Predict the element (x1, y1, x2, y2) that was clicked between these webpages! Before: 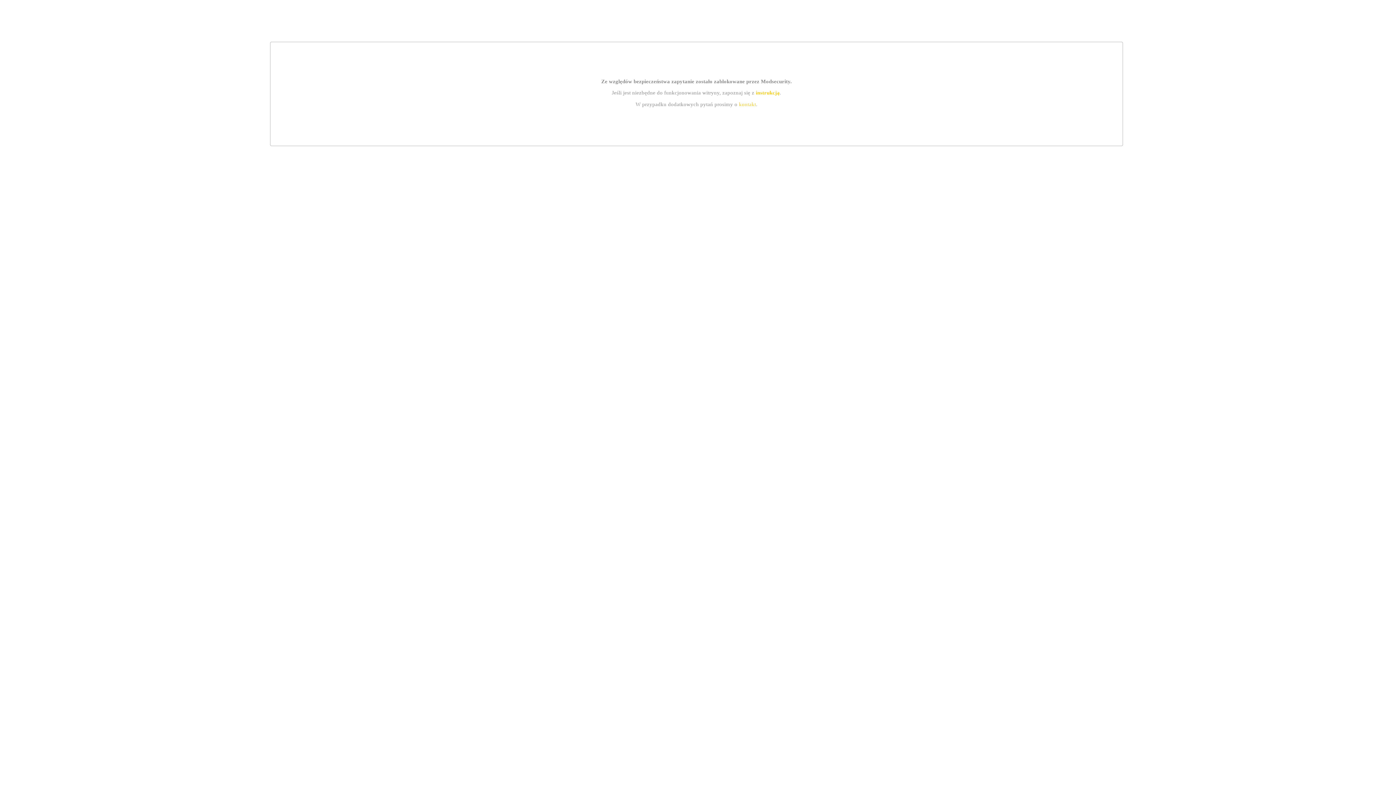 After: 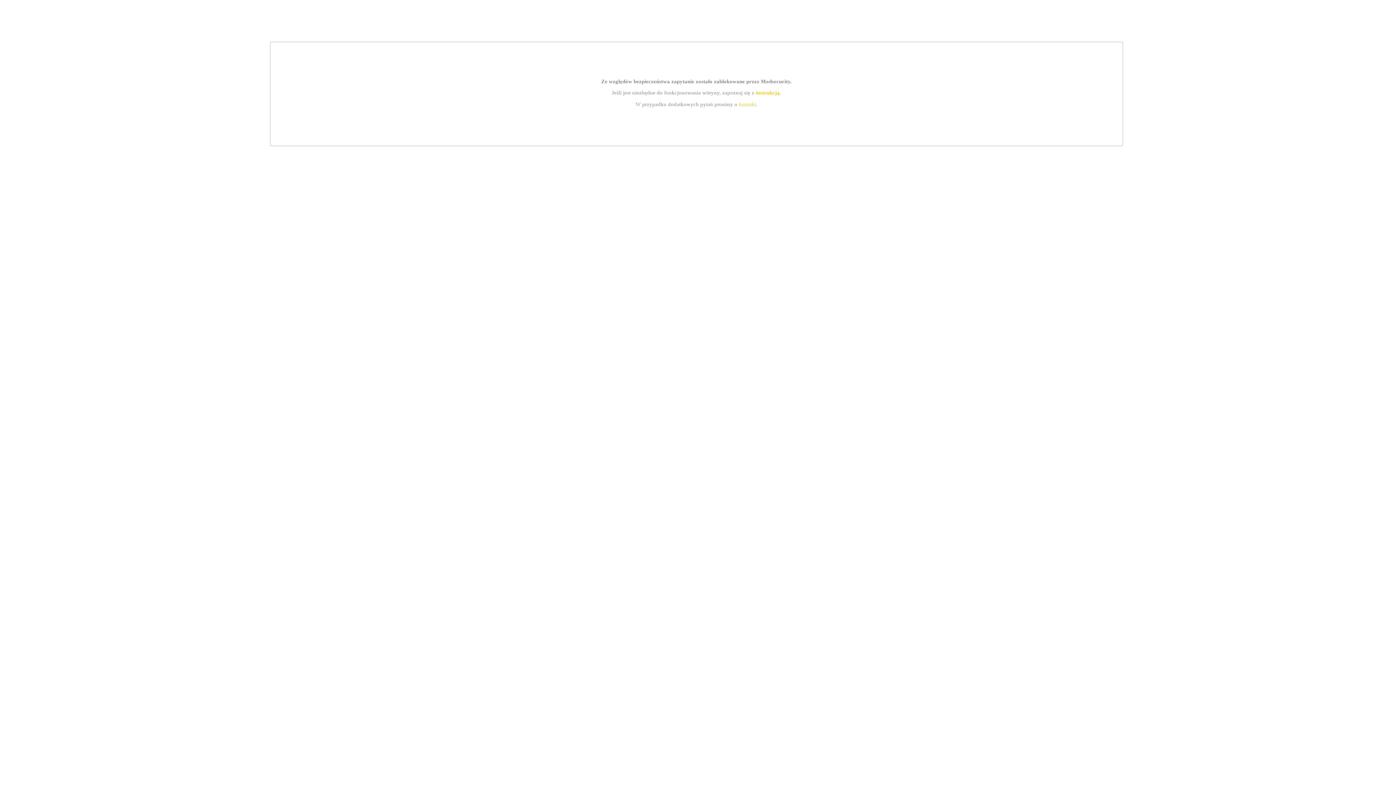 Action: bbox: (755, 89, 779, 95) label: instrukcją